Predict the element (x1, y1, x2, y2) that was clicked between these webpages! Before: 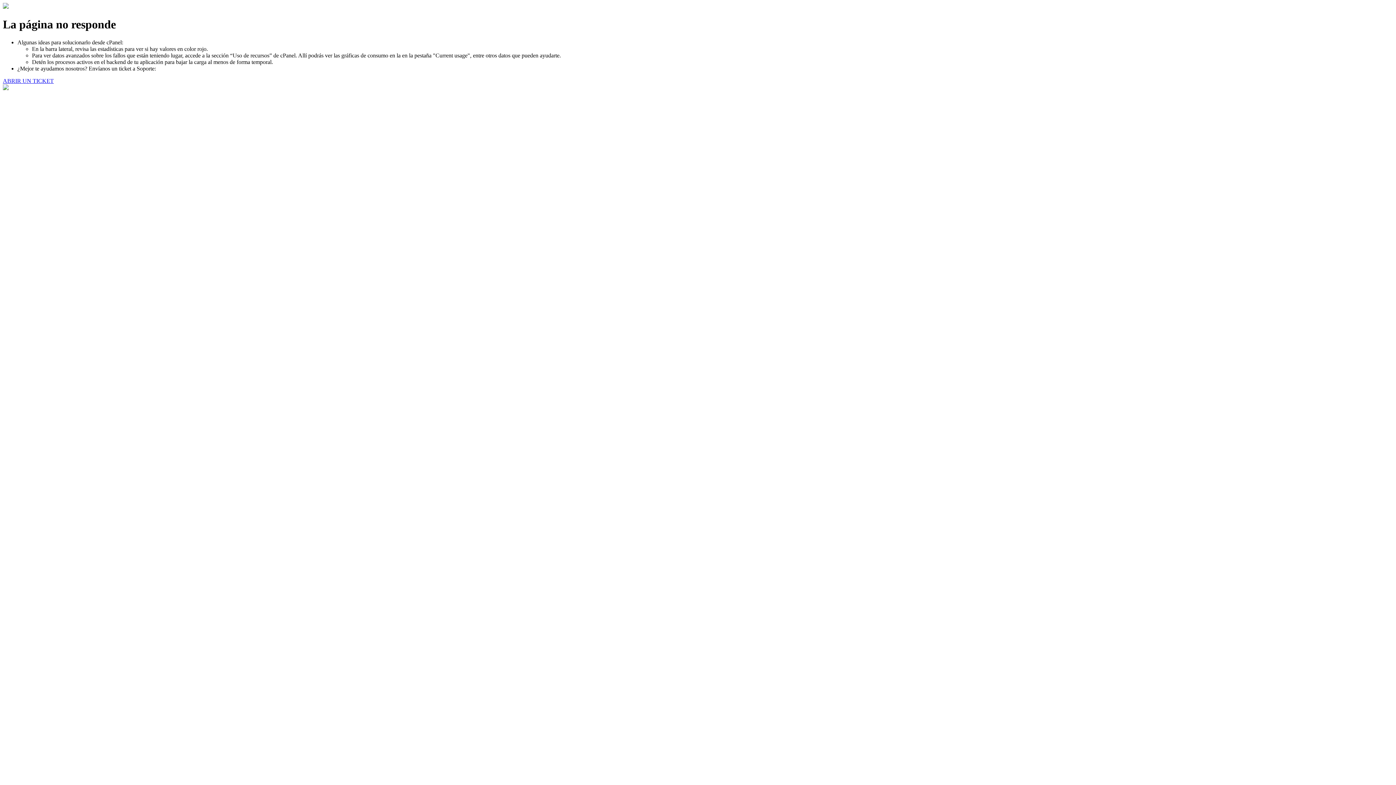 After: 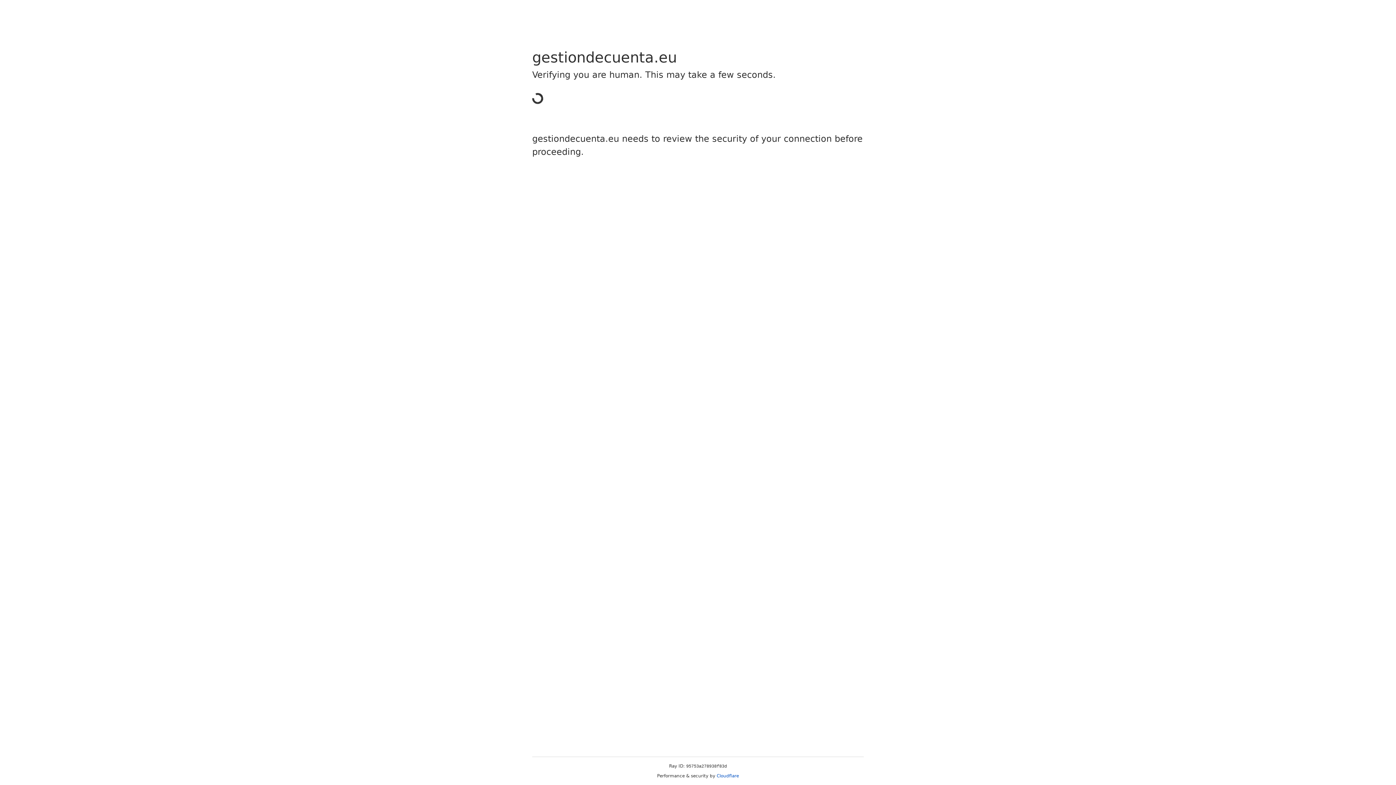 Action: label: ABRIR UN TICKET bbox: (2, 77, 53, 83)